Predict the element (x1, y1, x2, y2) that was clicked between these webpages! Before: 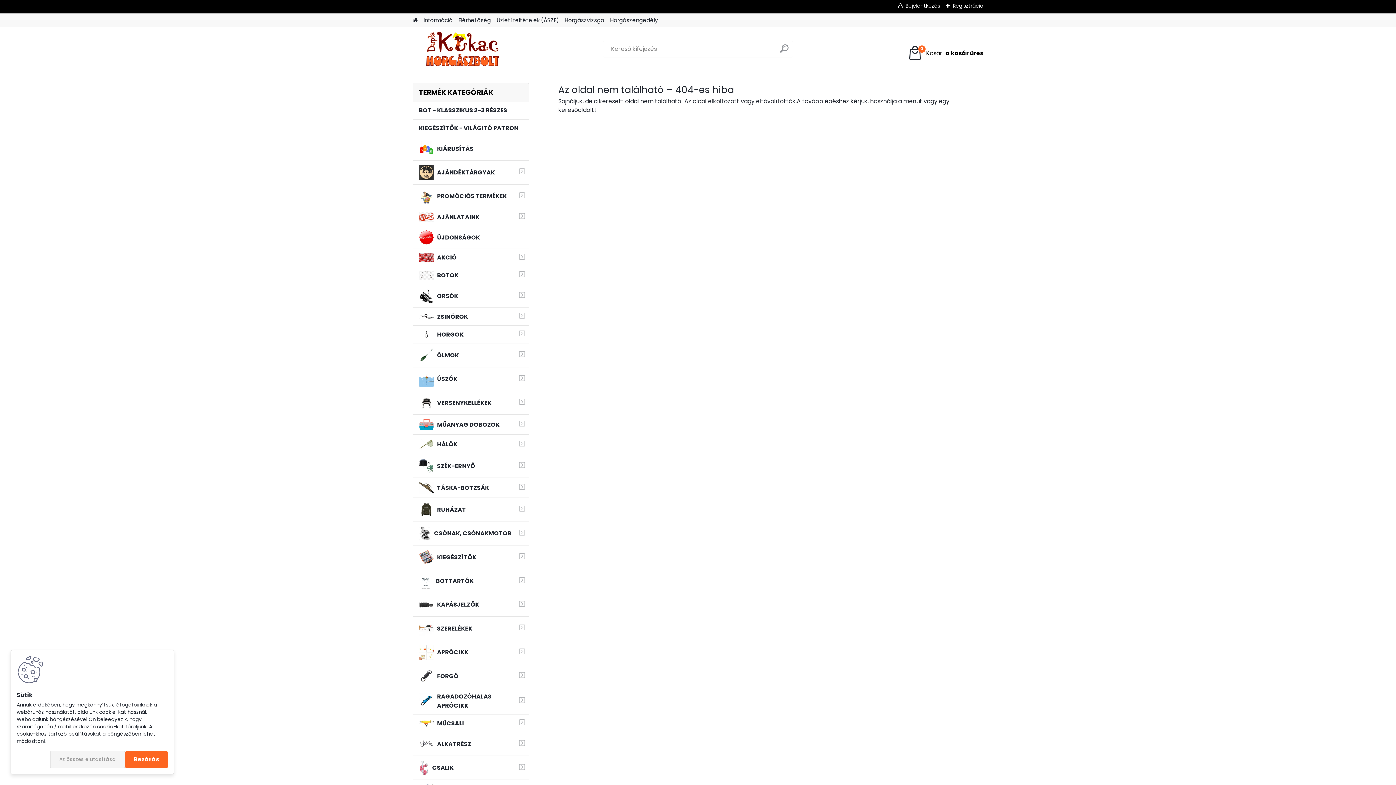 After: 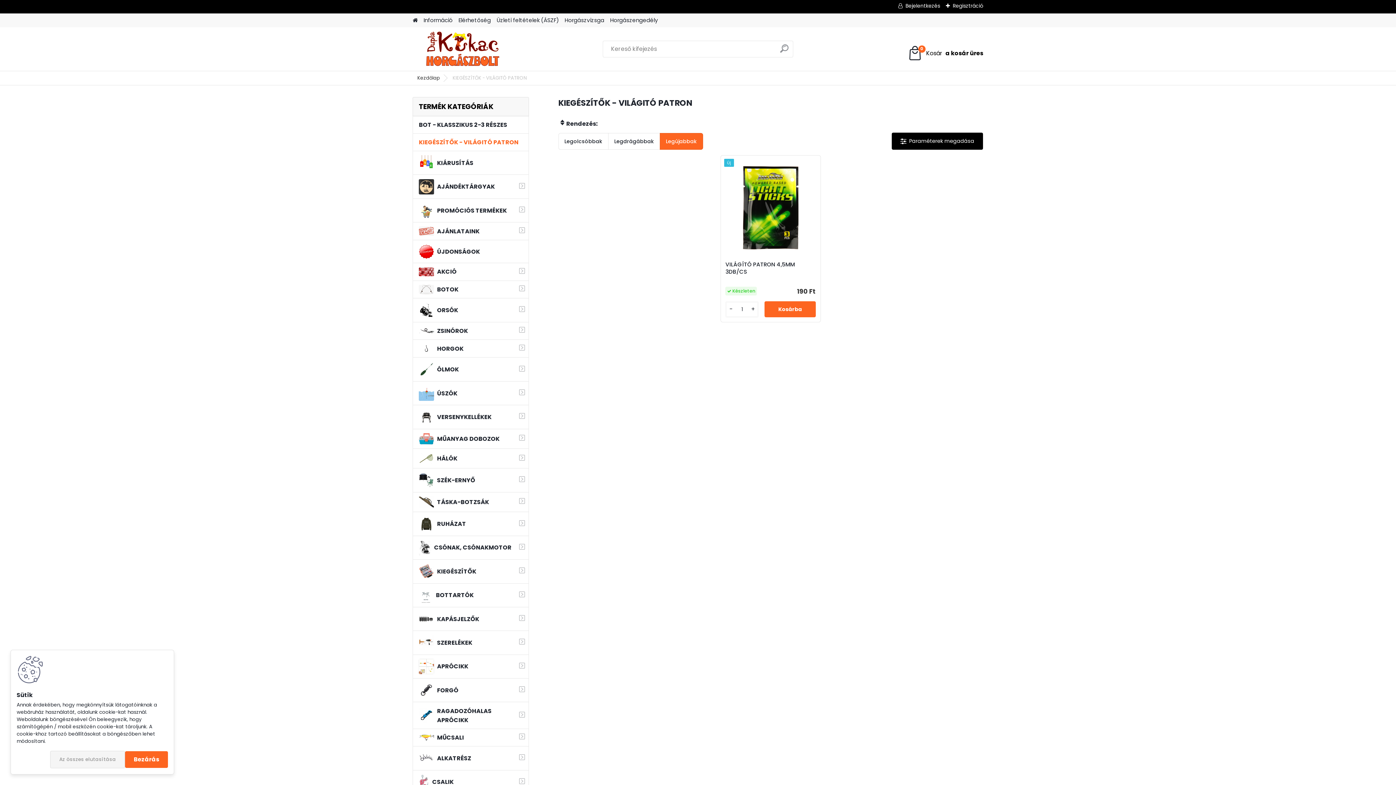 Action: label: KIEGÉSZÍTŐK - VILÁGITÓ PATRON bbox: (412, 119, 529, 137)